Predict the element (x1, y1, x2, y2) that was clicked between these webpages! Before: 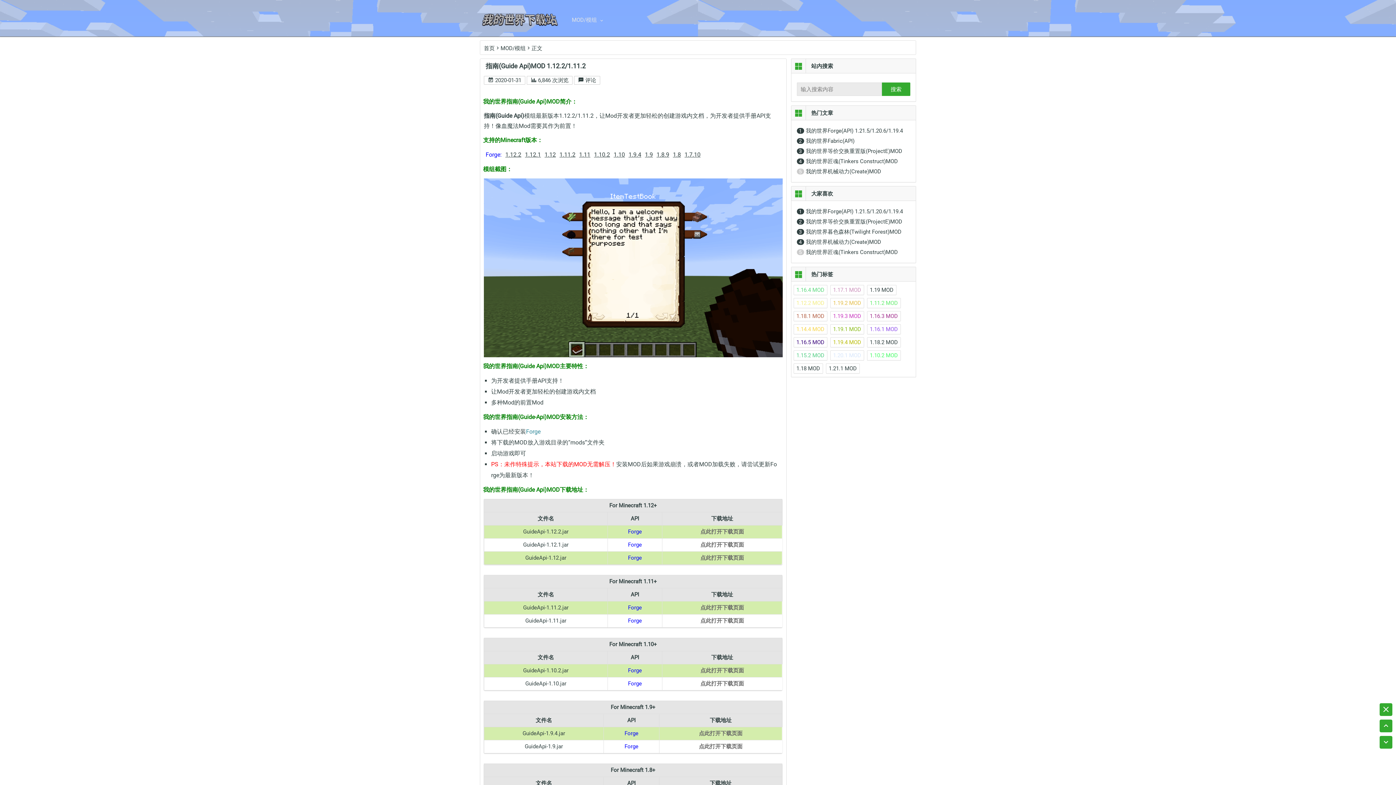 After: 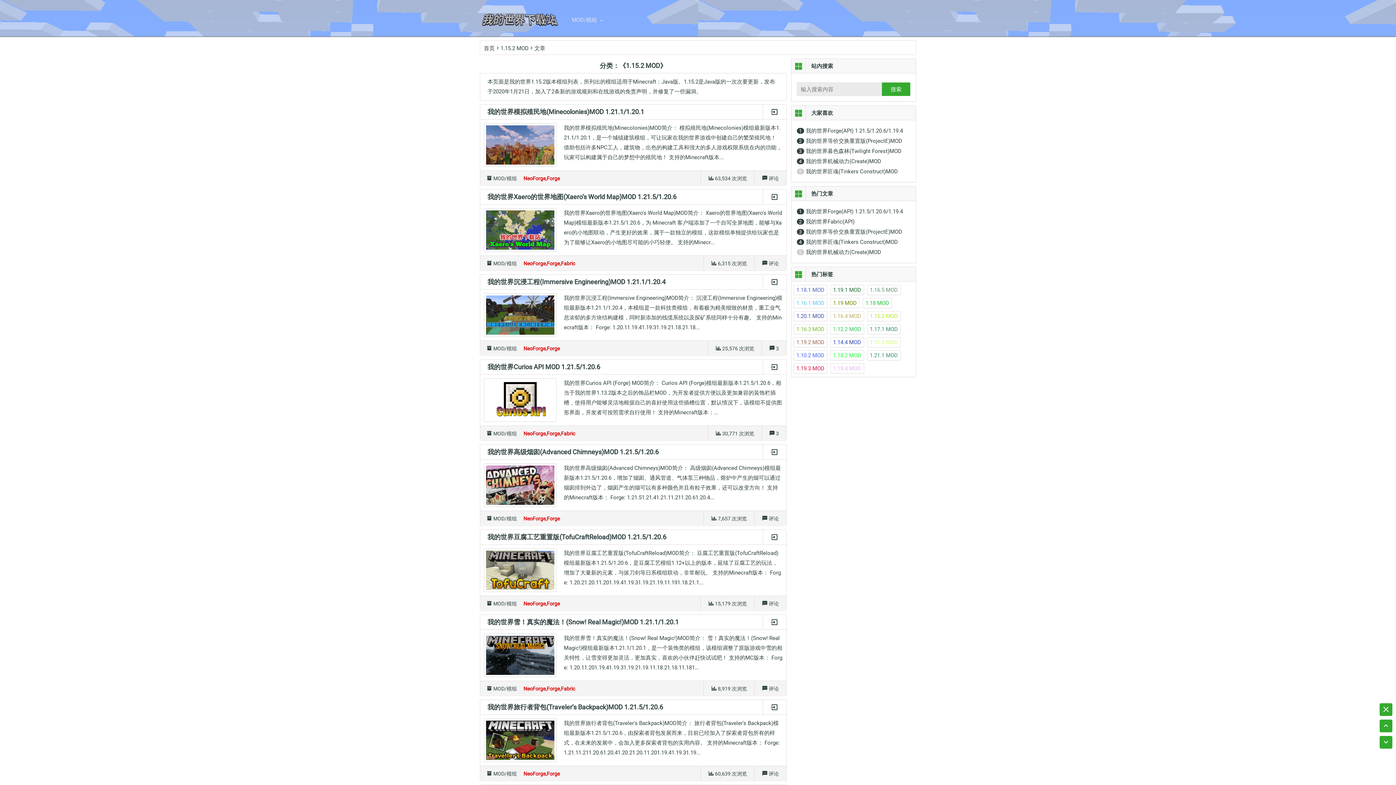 Action: label: 1.15.2 MOD bbox: (793, 350, 827, 360)